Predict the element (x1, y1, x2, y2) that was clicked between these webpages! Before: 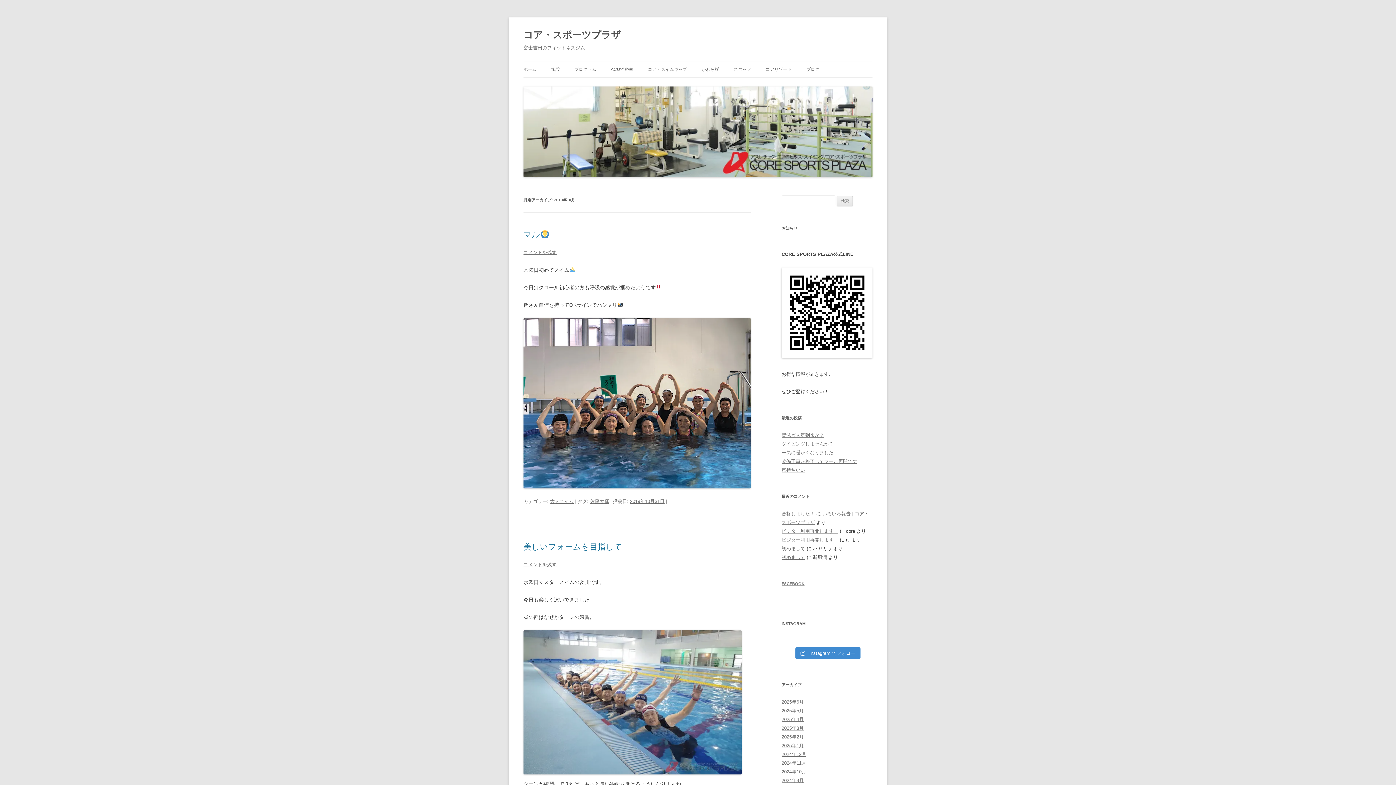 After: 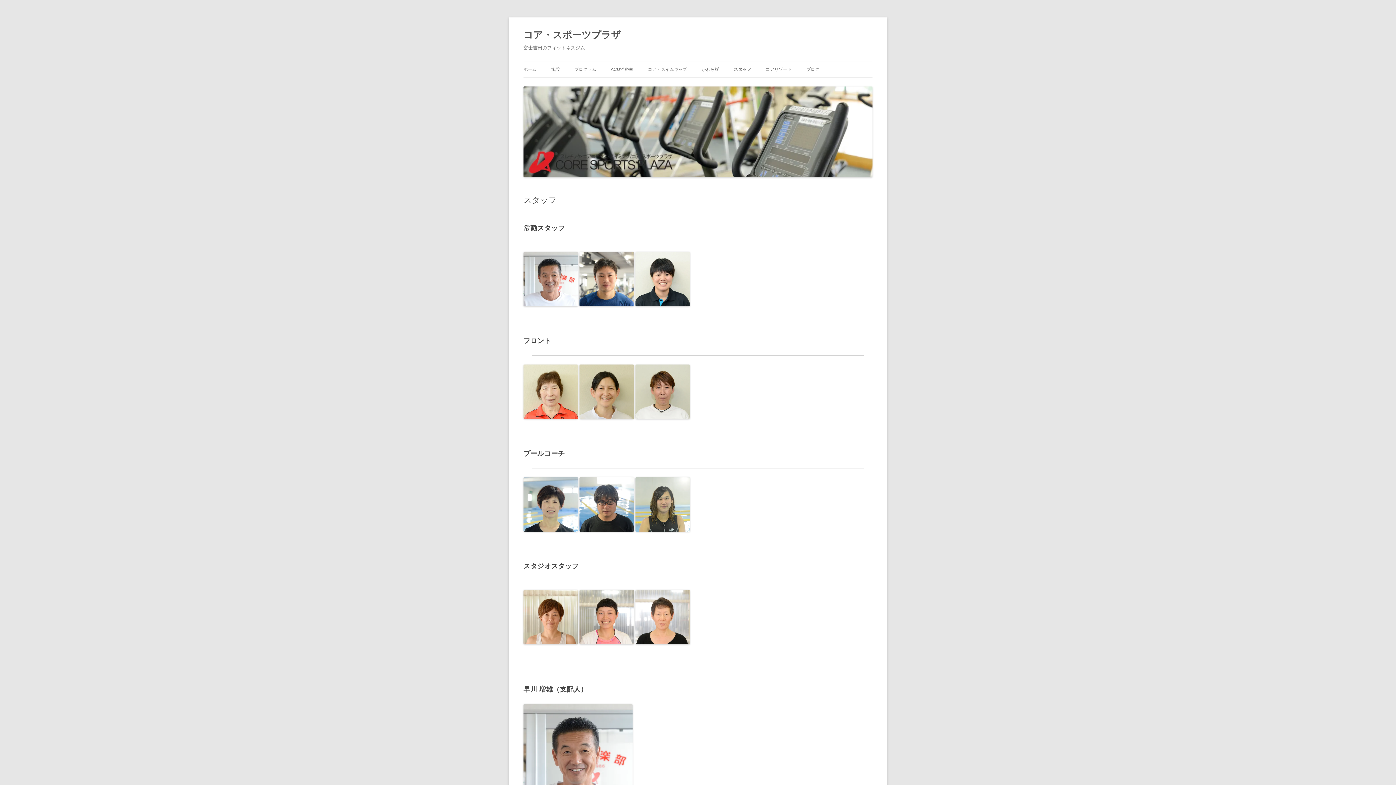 Action: label: スタッフ bbox: (733, 61, 751, 77)